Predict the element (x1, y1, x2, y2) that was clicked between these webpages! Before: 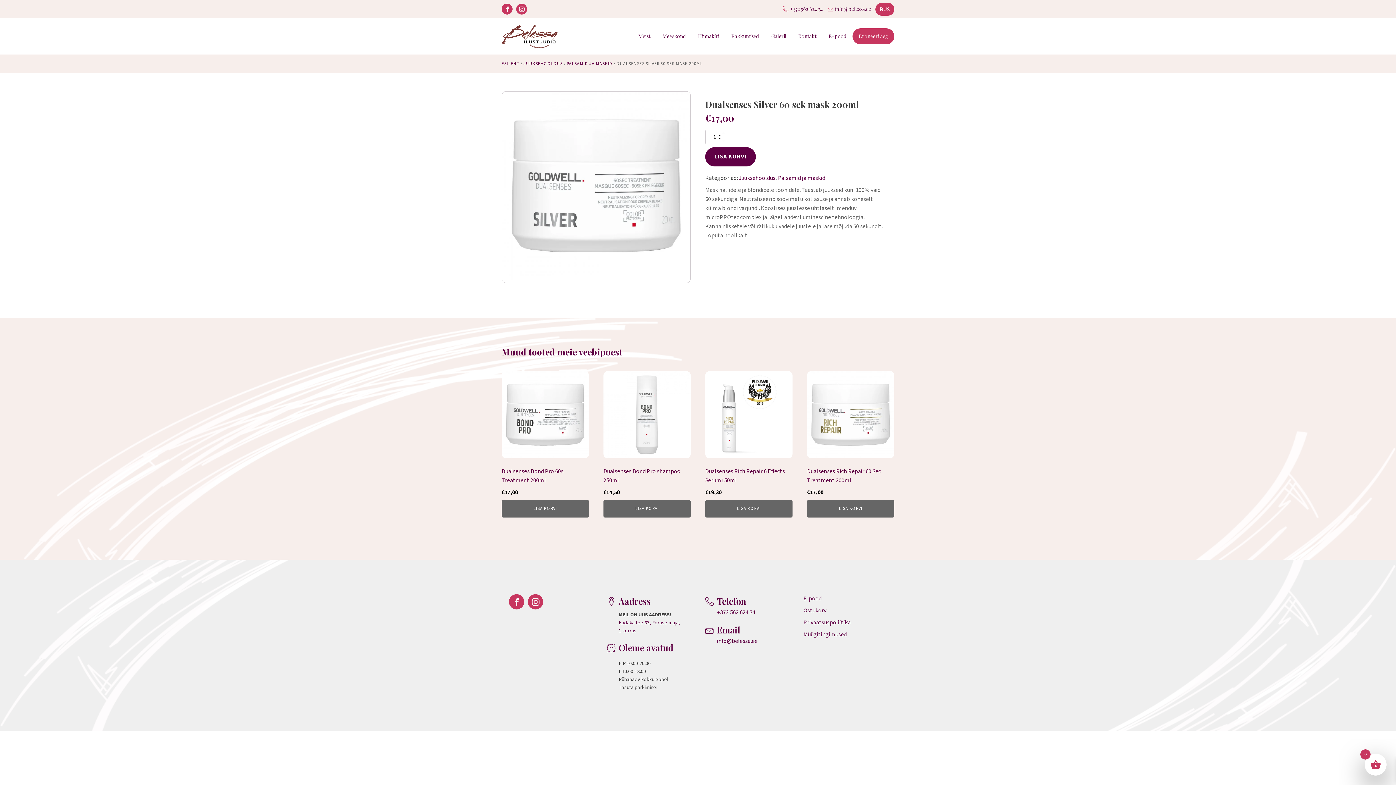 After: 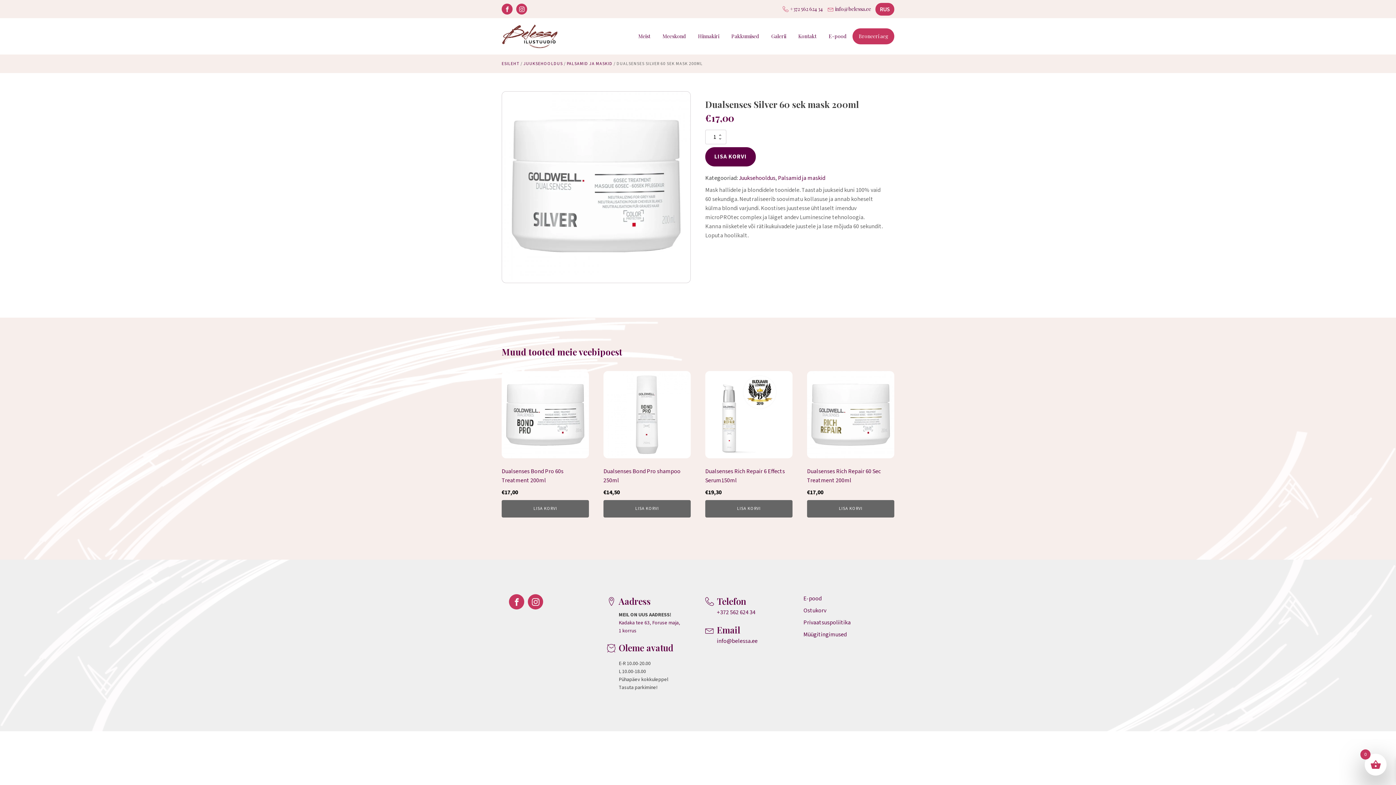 Action: bbox: (717, 608, 755, 616) label: +372 562 624 34